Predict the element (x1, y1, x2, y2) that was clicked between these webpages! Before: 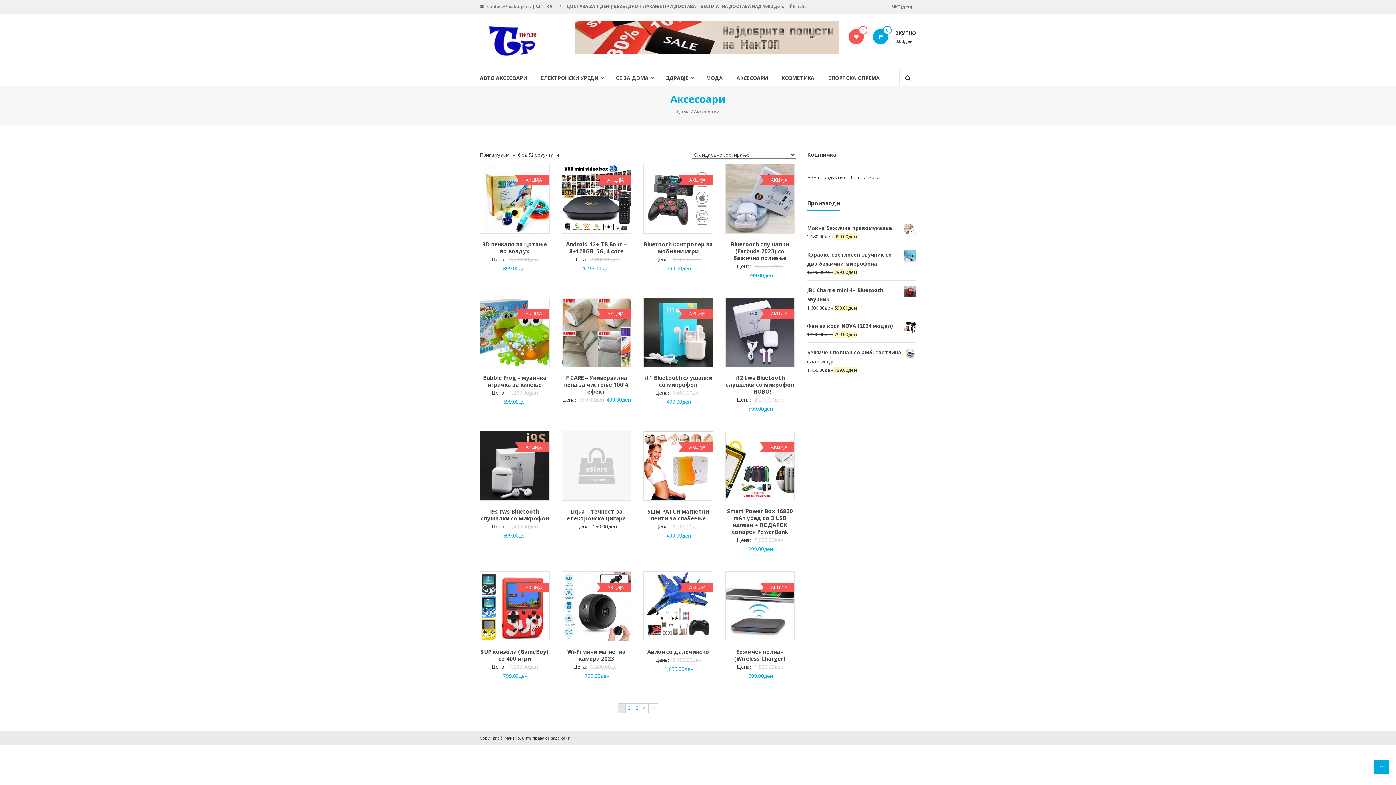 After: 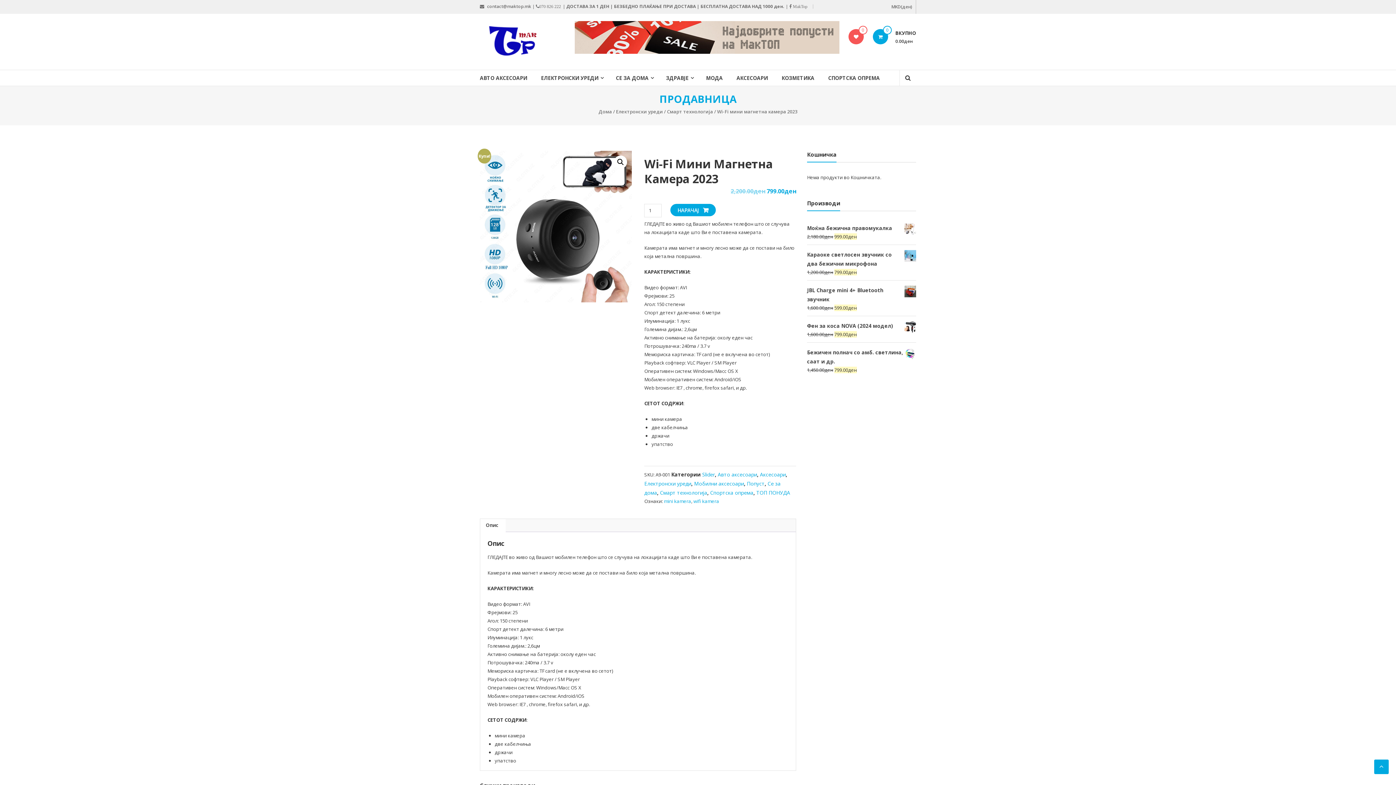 Action: bbox: (567, 648, 625, 662) label: Wi-Fi мини магнетна камера 2023